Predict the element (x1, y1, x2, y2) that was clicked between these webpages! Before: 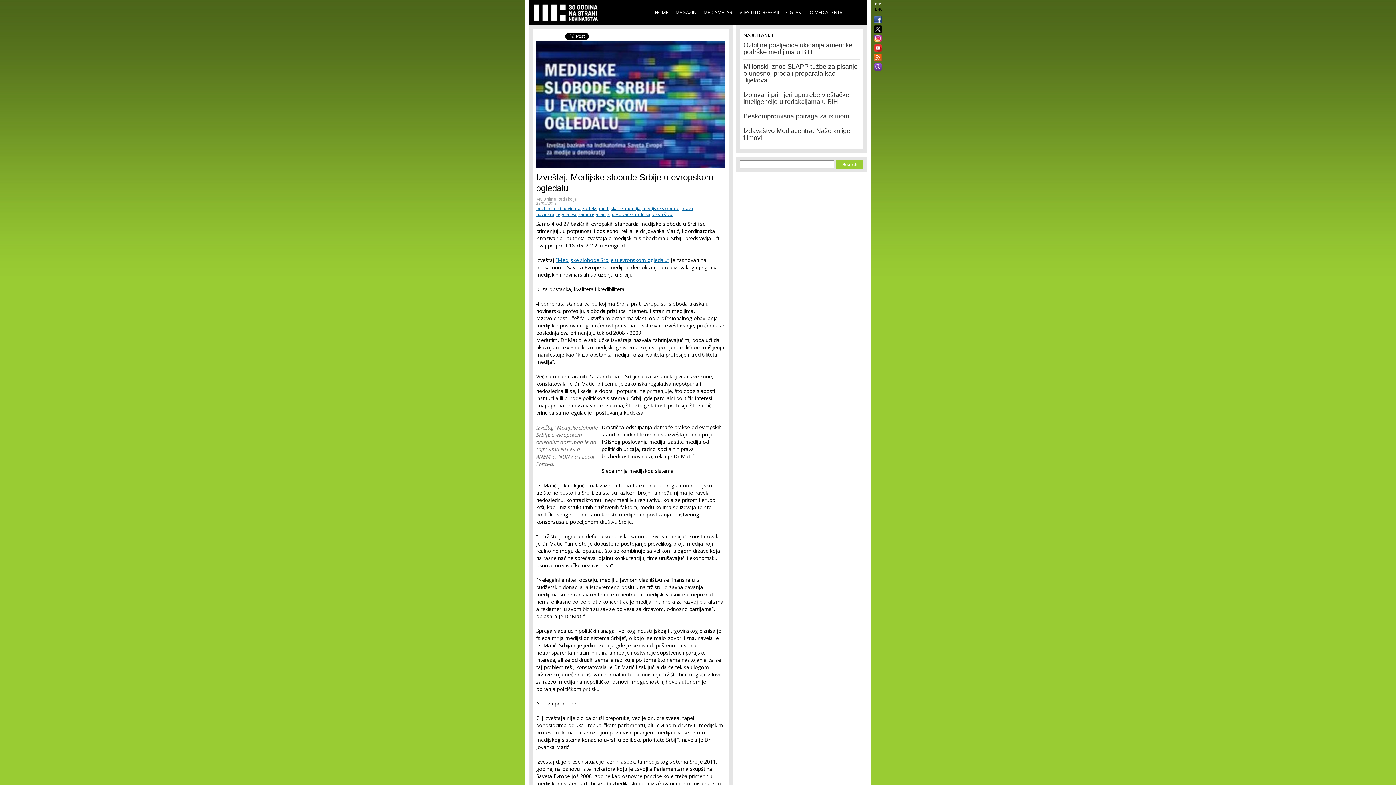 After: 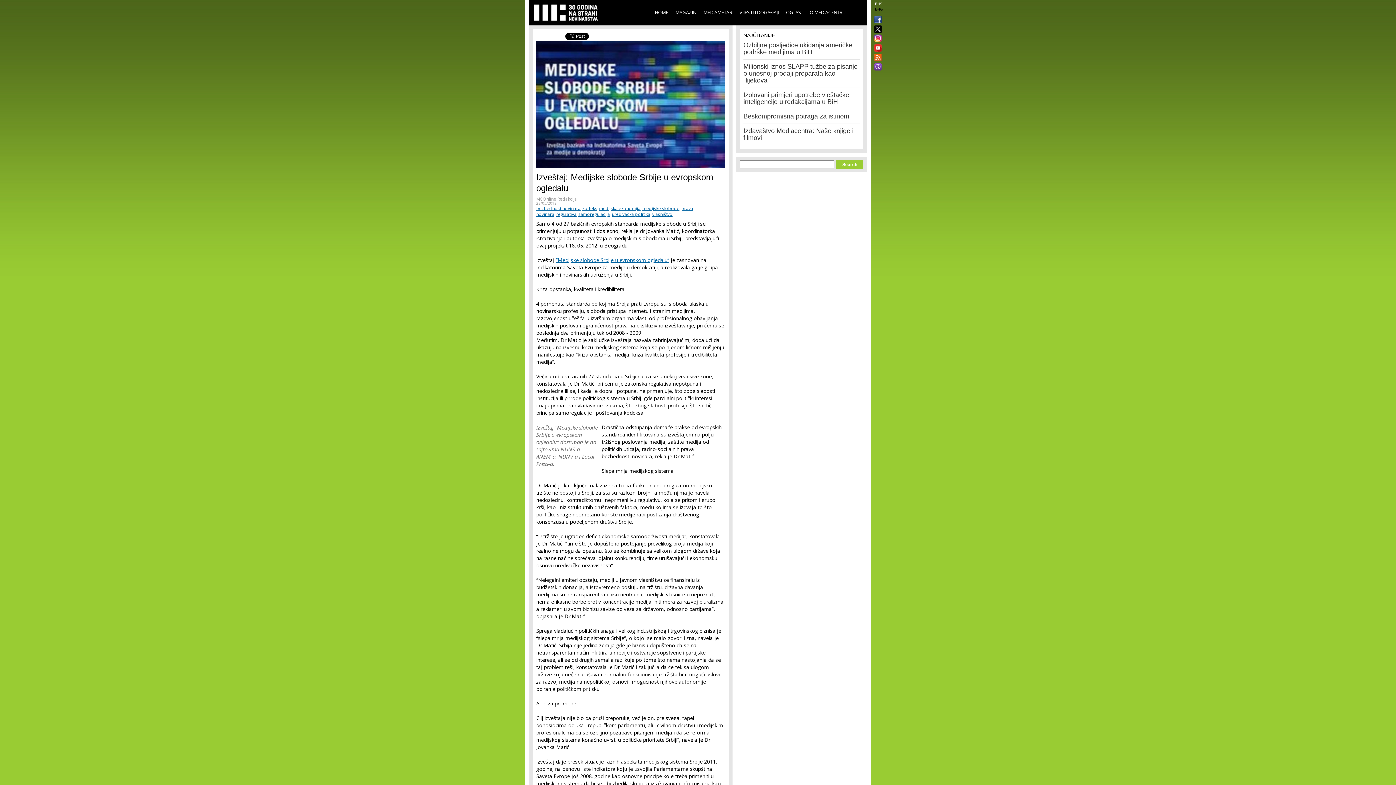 Action: bbox: (871, 17, 881, 23)